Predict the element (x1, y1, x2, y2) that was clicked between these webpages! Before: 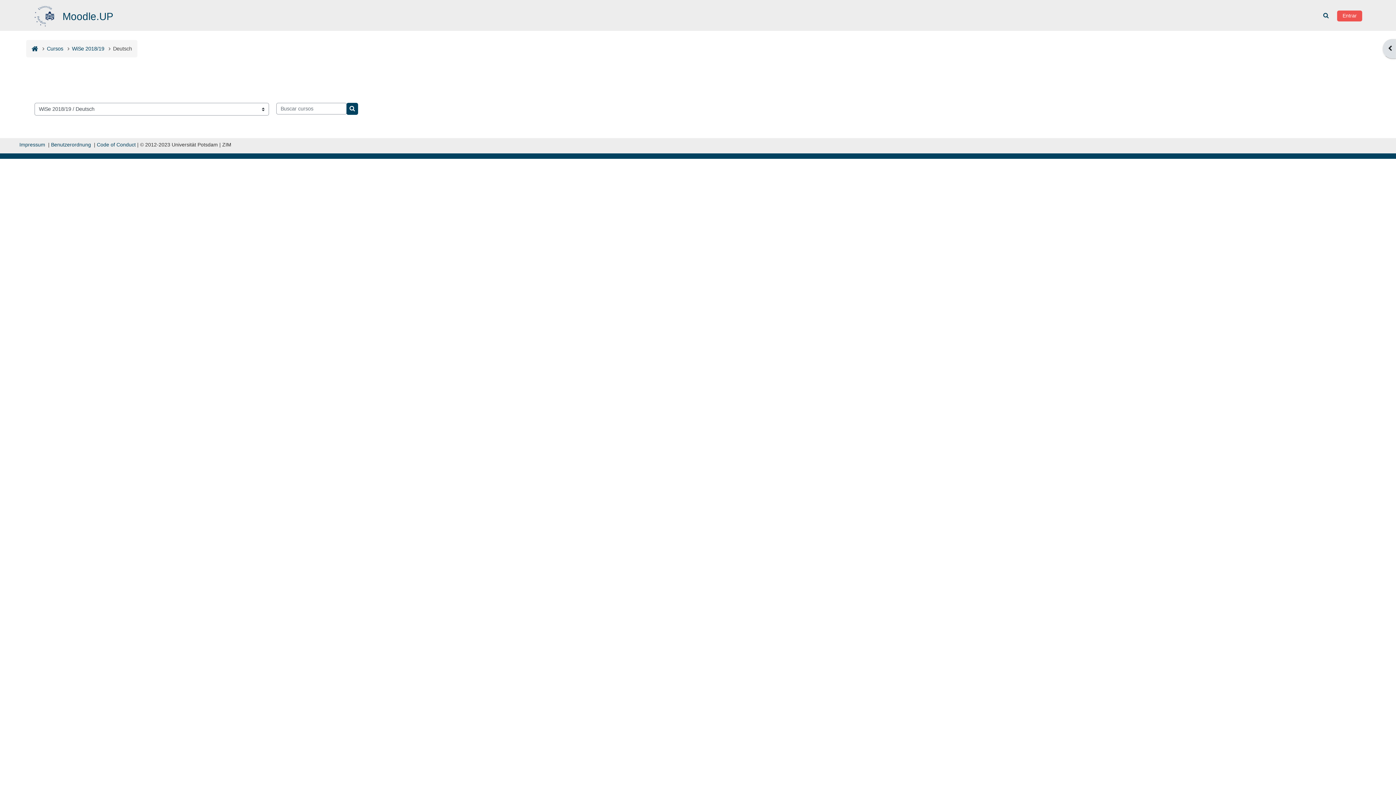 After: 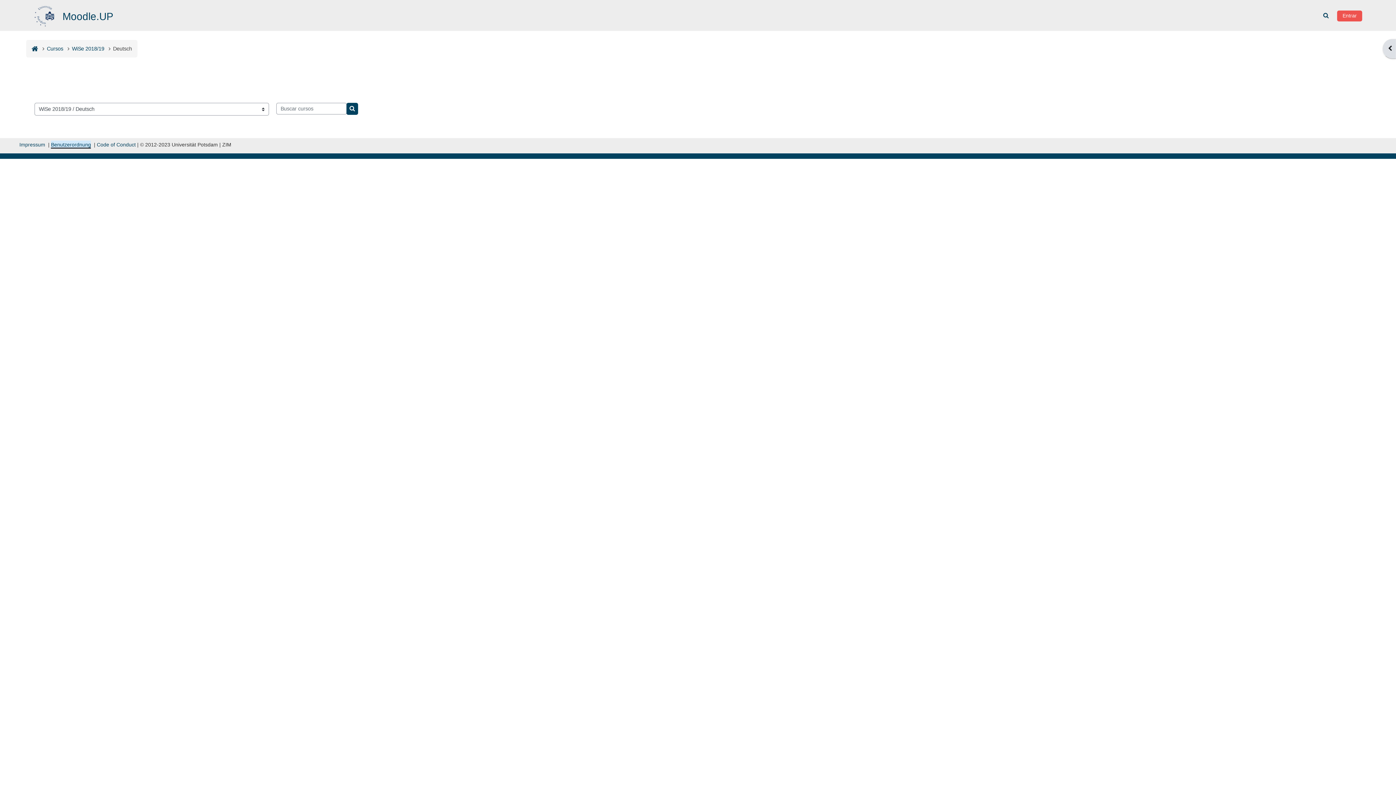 Action: label: Benutzerordnung bbox: (51, 141, 91, 147)